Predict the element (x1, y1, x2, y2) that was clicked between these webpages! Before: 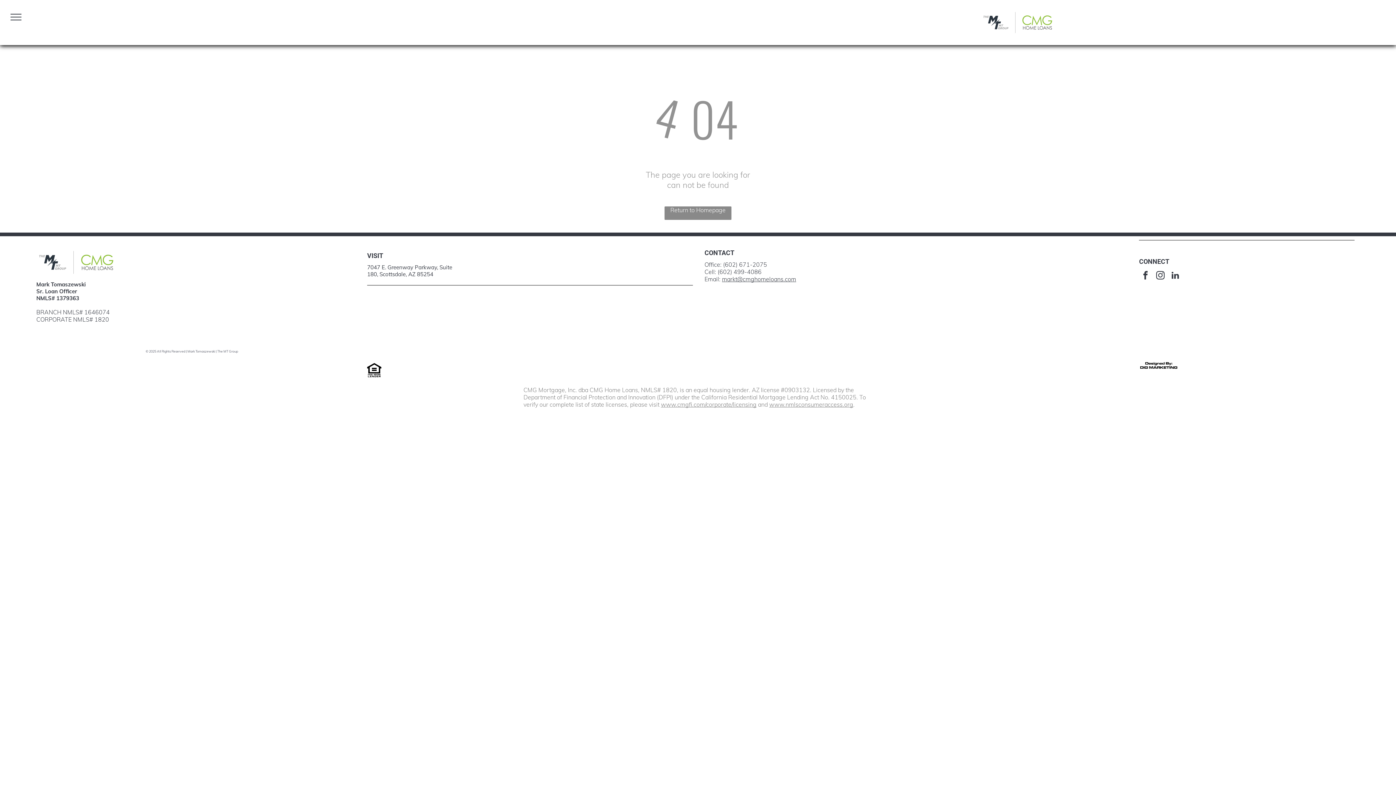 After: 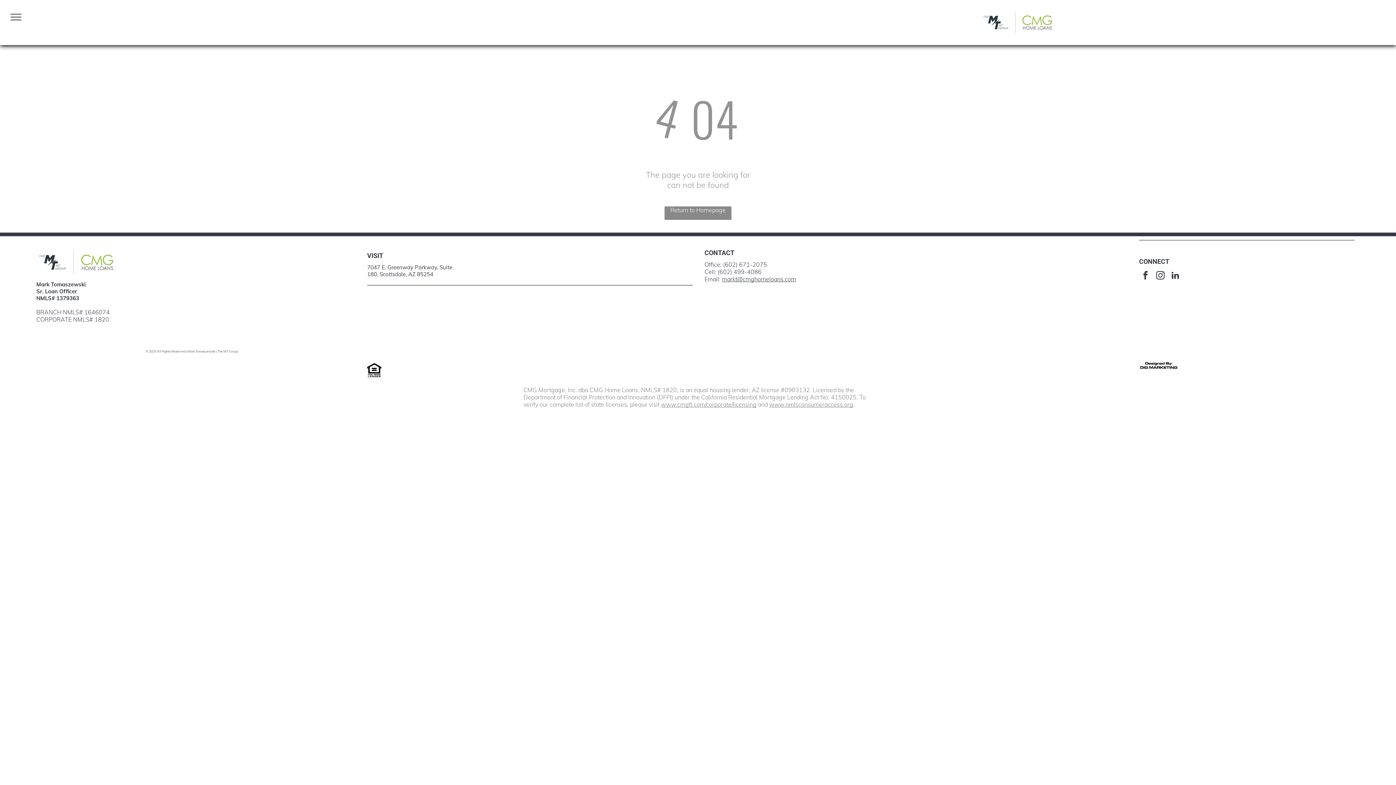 Action: bbox: (1139, 268, 1152, 283) label: facebook